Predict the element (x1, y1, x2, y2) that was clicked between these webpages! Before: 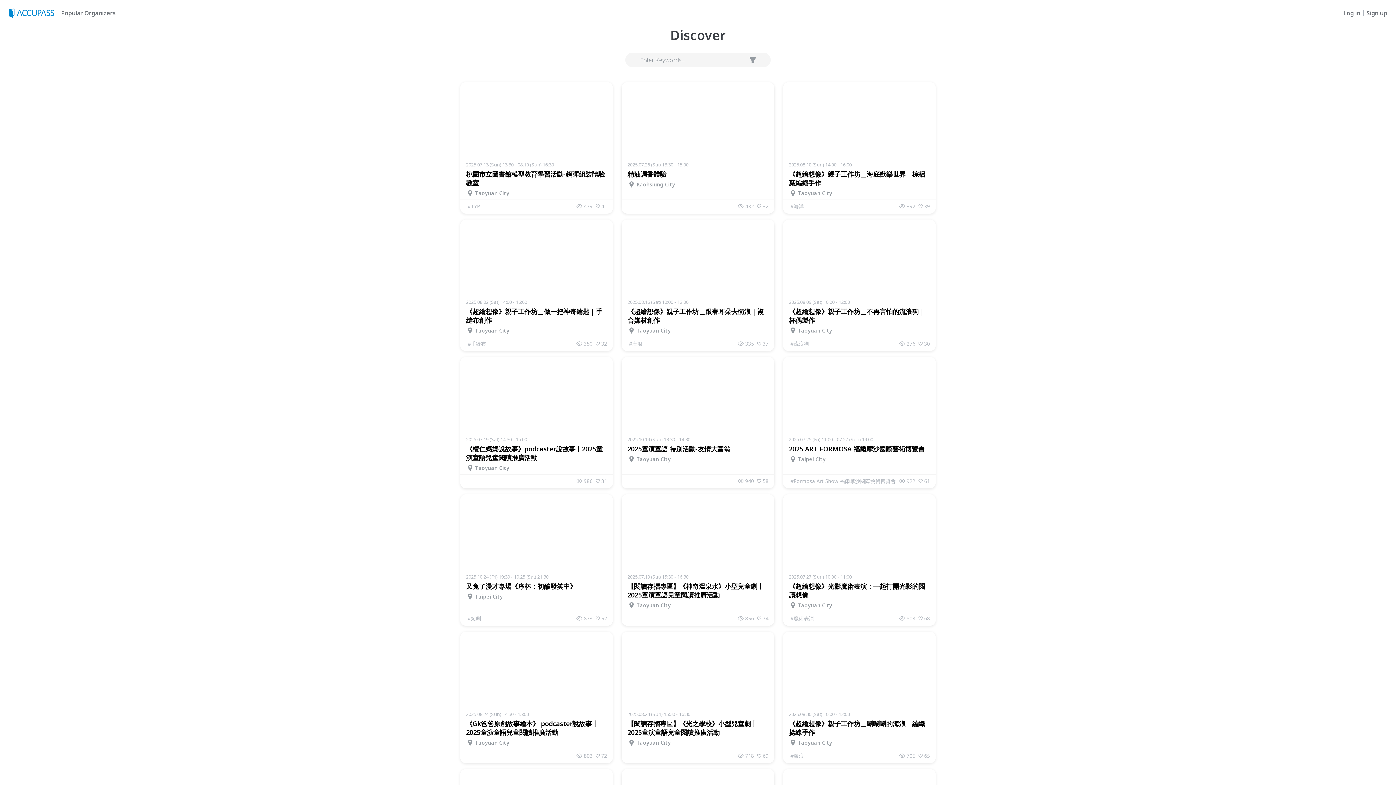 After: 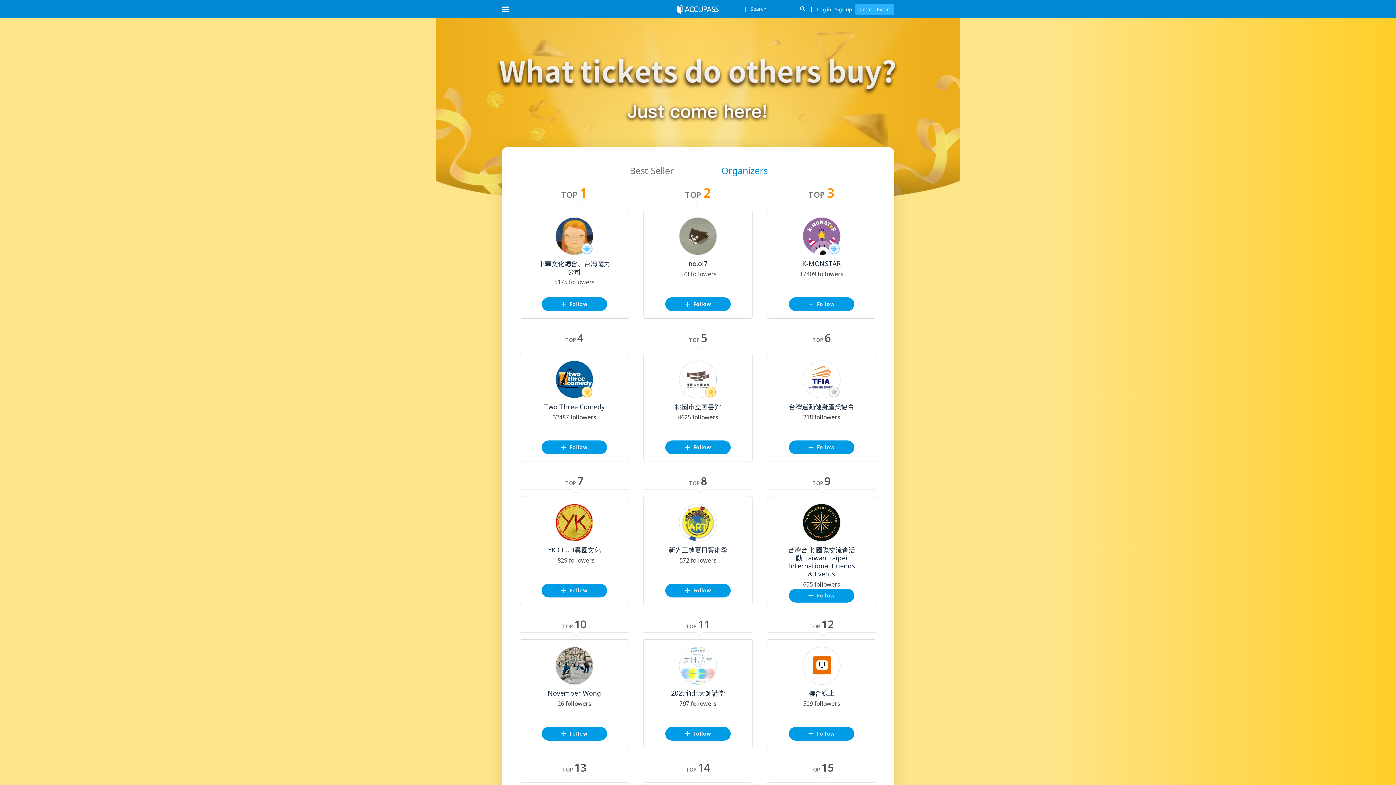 Action: bbox: (58, 9, 115, 17) label: Popular Organizers